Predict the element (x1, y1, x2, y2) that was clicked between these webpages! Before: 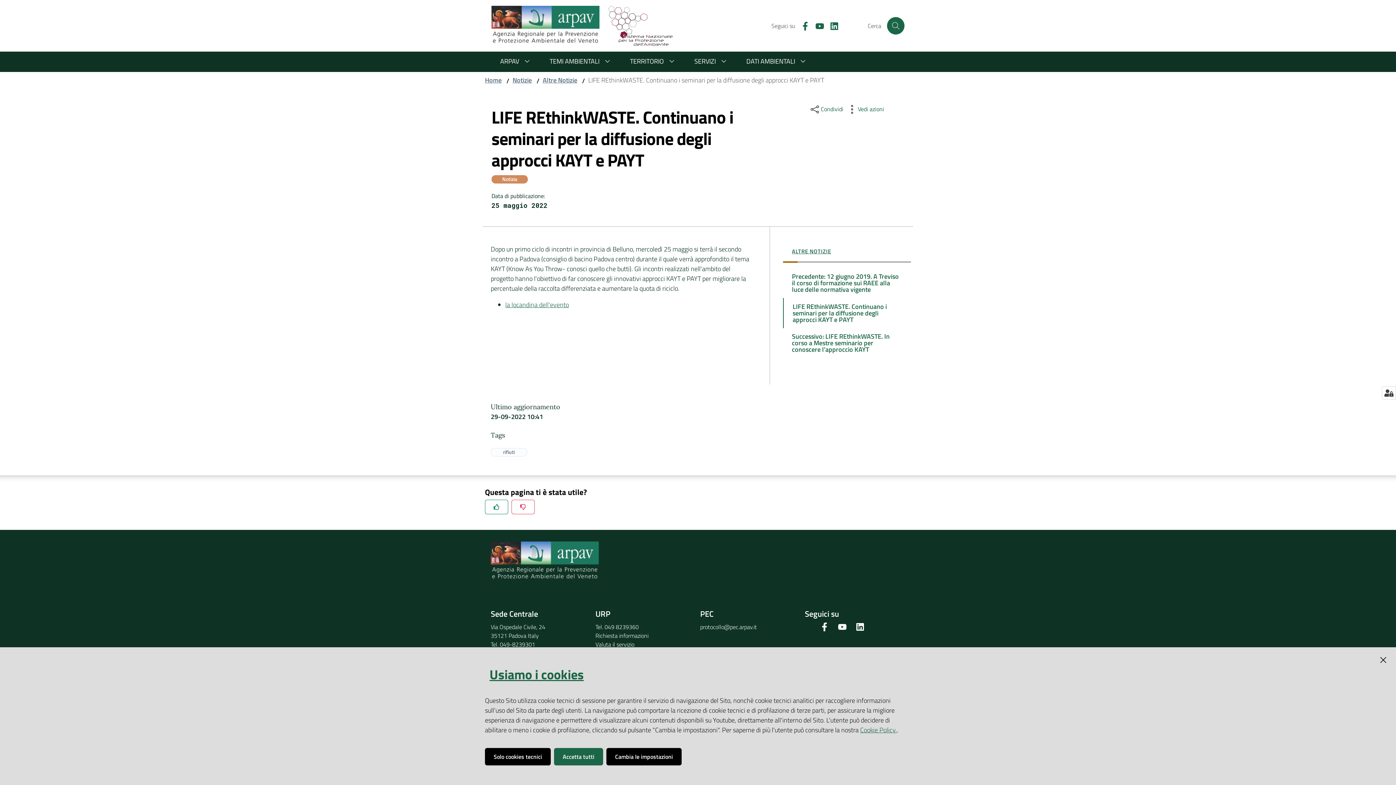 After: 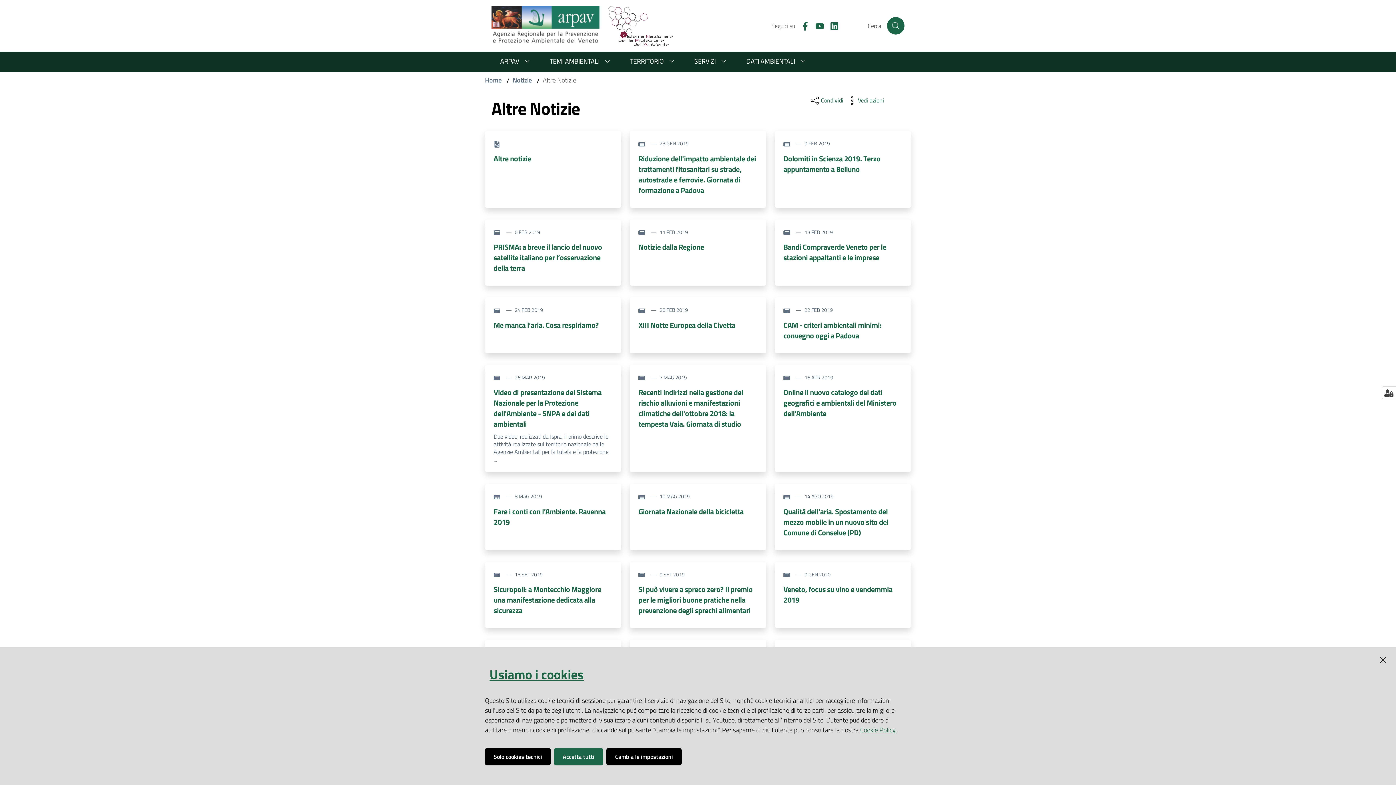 Action: bbox: (542, 75, 577, 85) label: Altre Notizie